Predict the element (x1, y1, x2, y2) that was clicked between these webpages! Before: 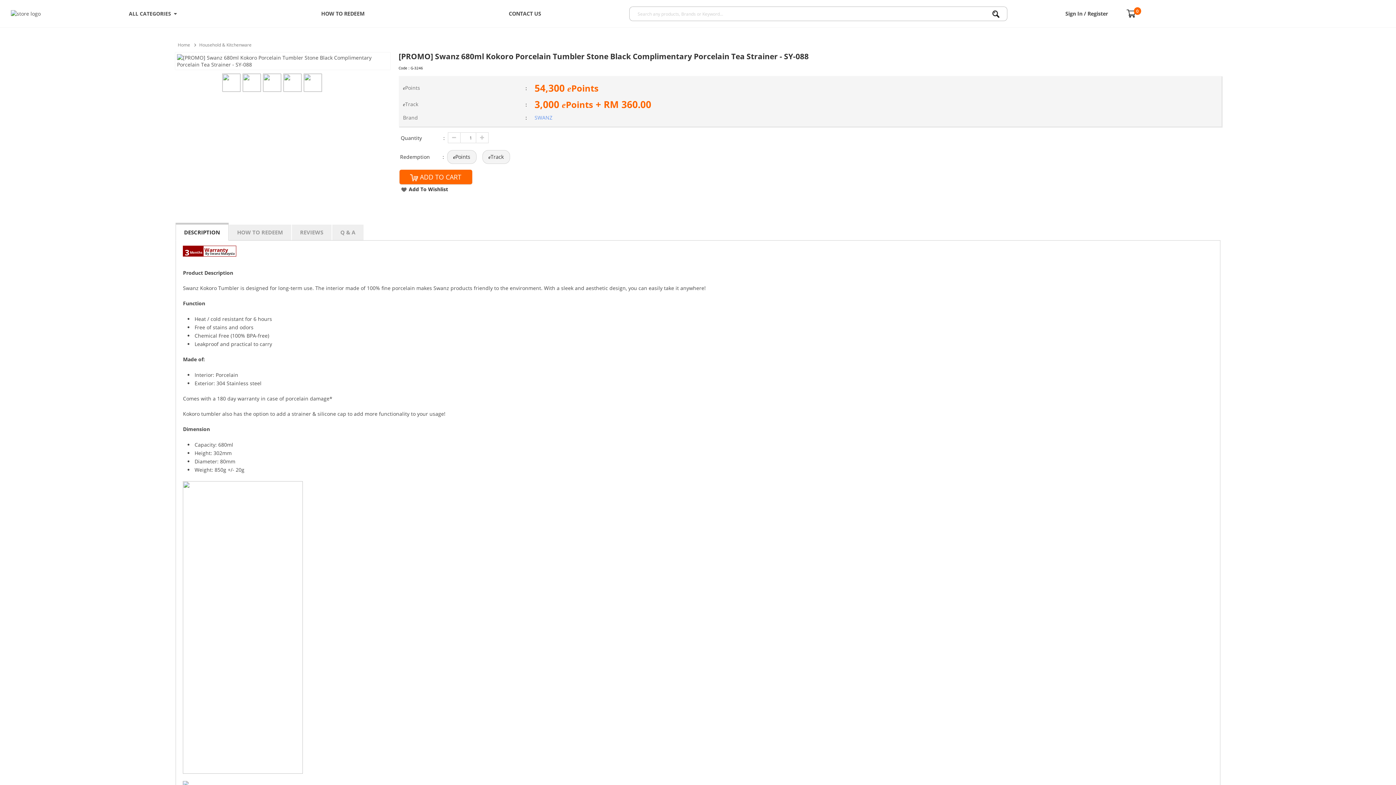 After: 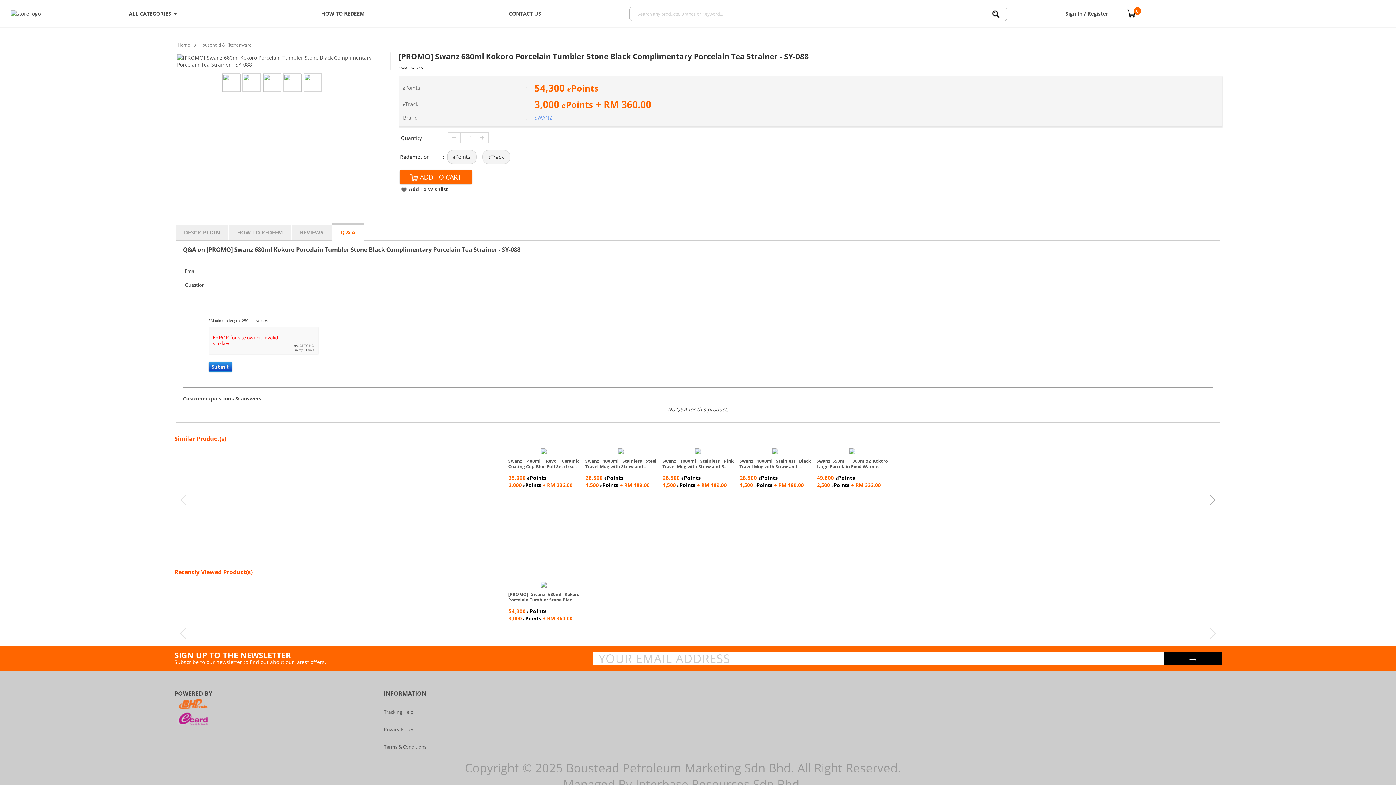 Action: label: Q & A bbox: (332, 224, 363, 240)